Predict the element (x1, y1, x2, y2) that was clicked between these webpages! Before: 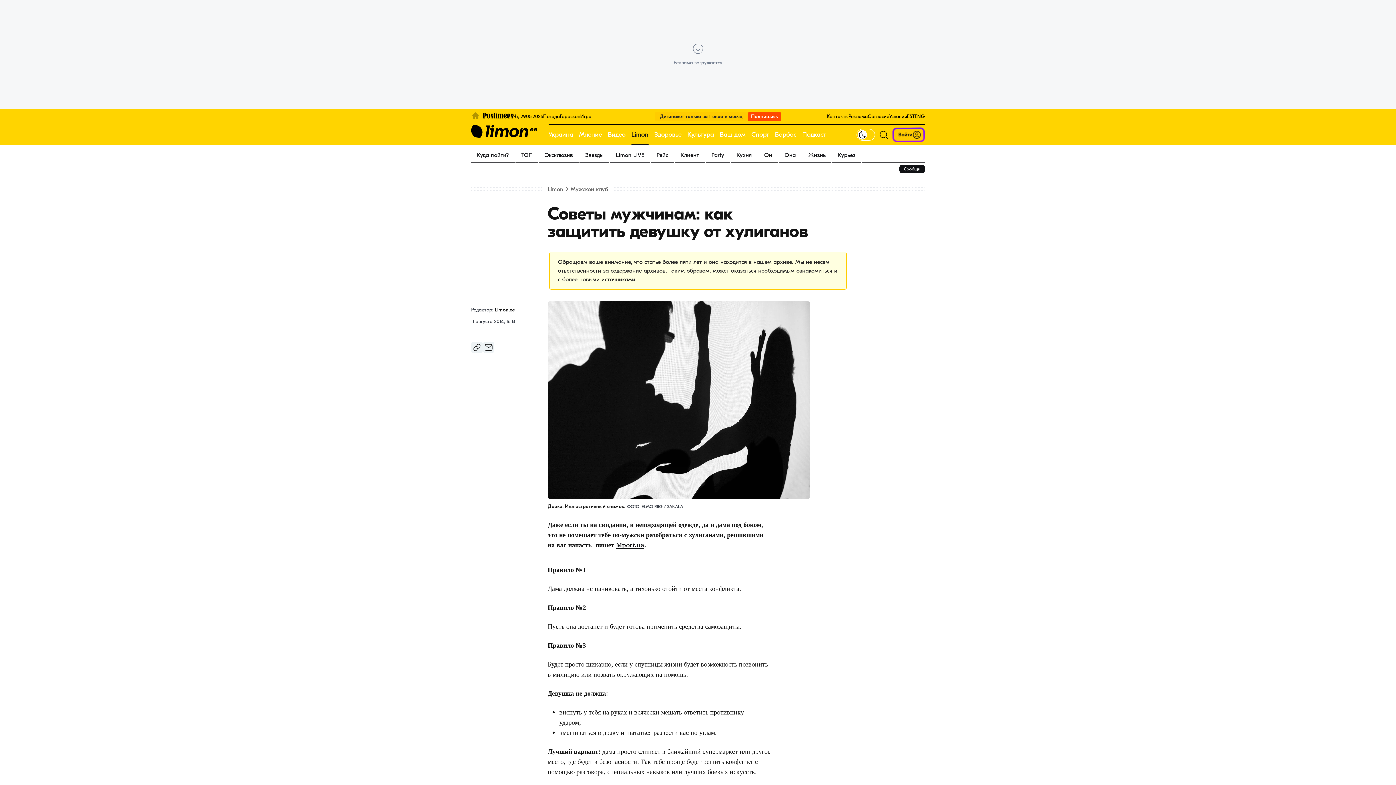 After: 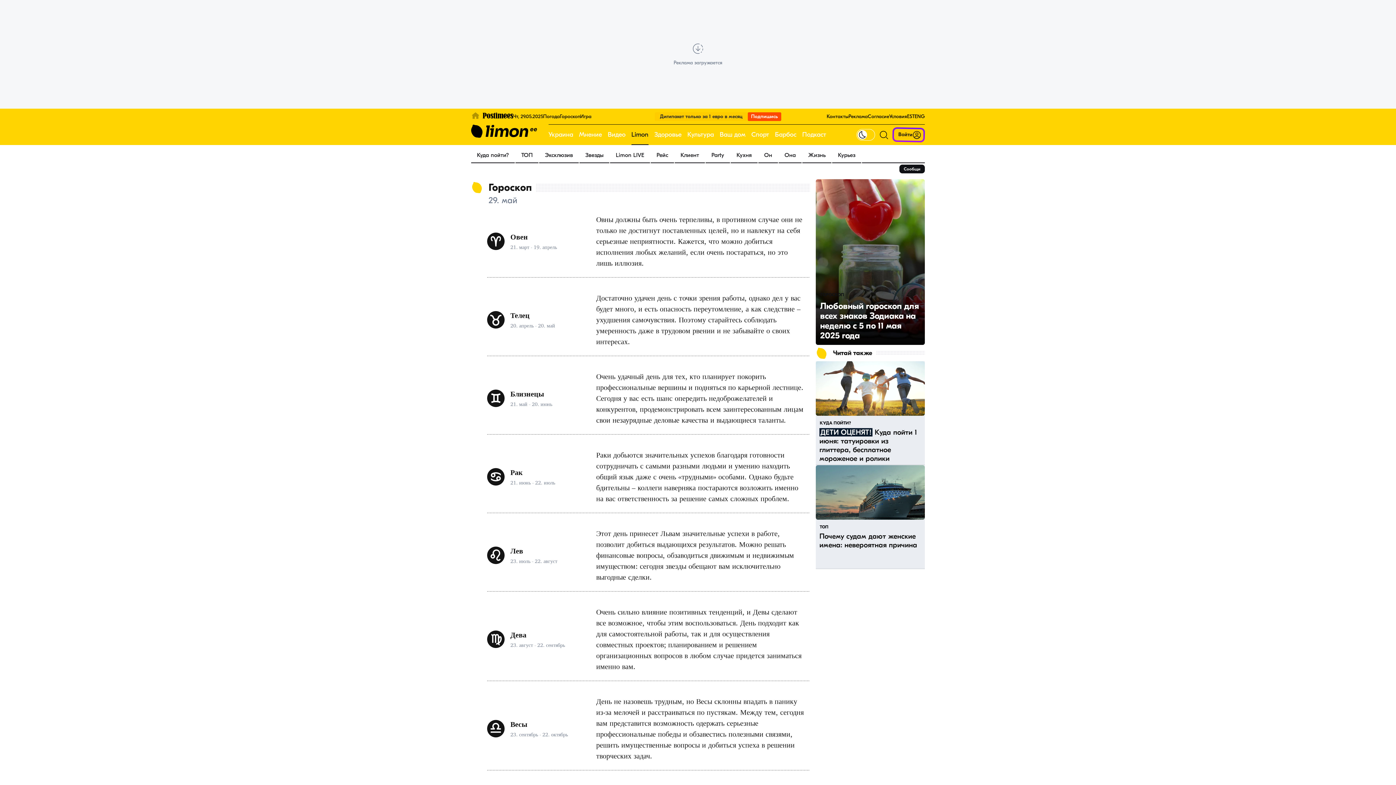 Action: bbox: (560, 113, 580, 119) label: Гороскоп